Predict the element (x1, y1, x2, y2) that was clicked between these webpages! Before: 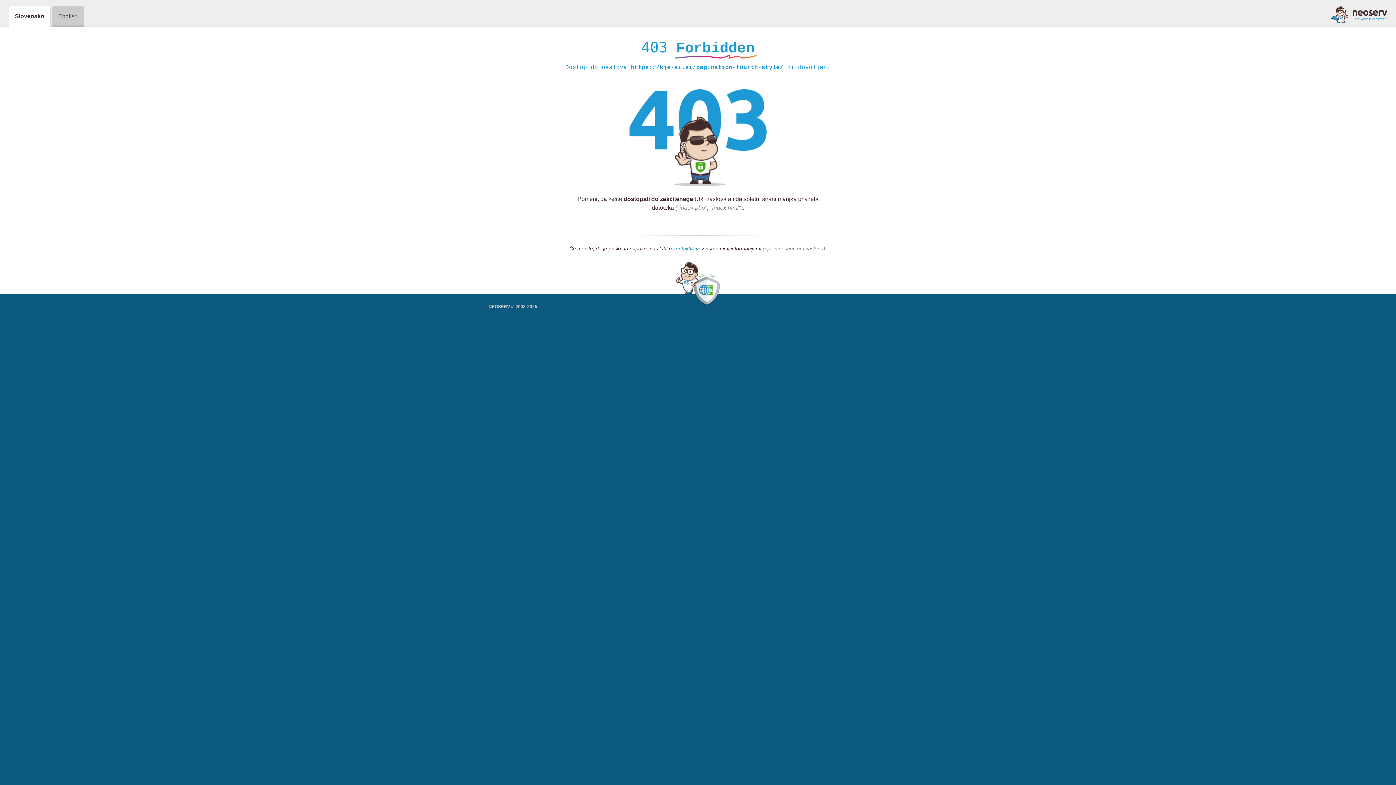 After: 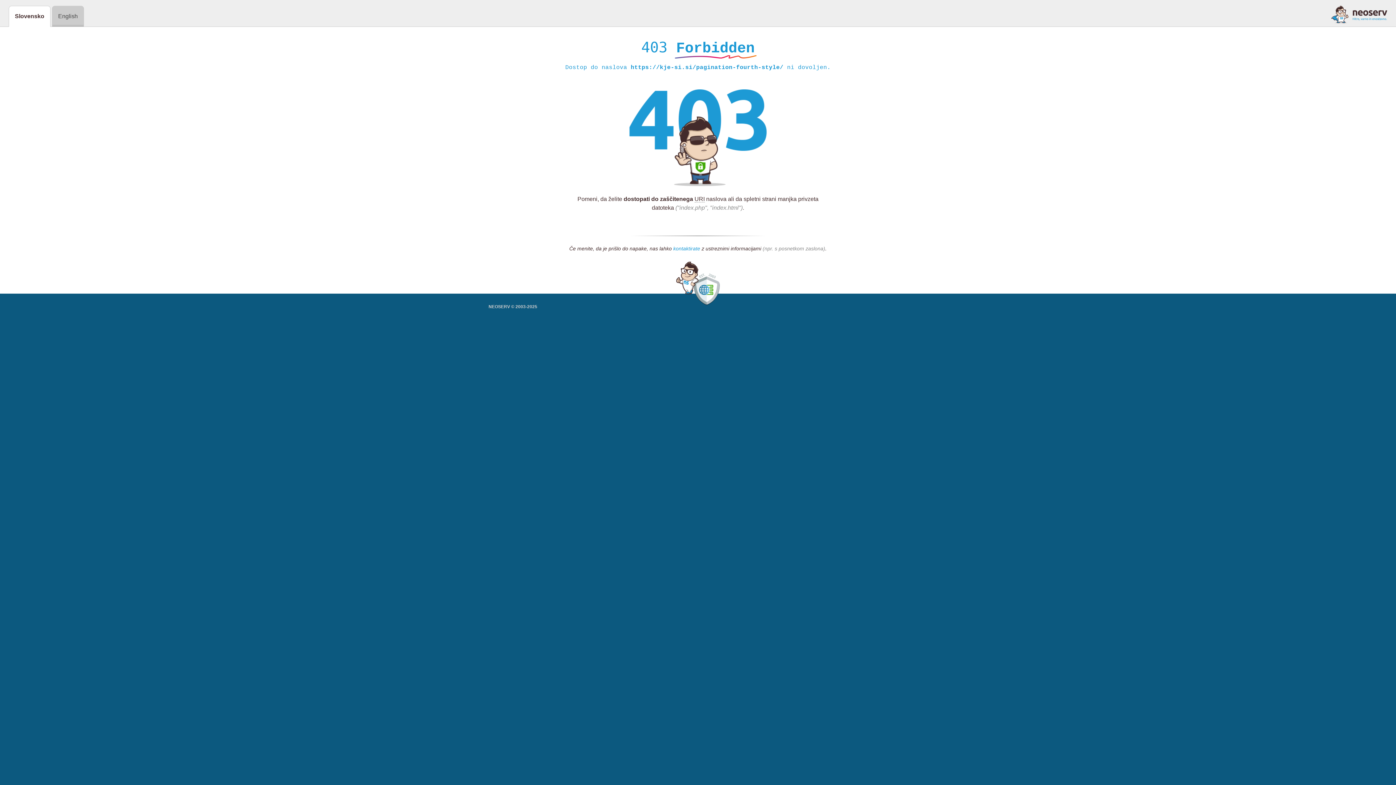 Action: label: kontaktirate bbox: (673, 245, 700, 252)